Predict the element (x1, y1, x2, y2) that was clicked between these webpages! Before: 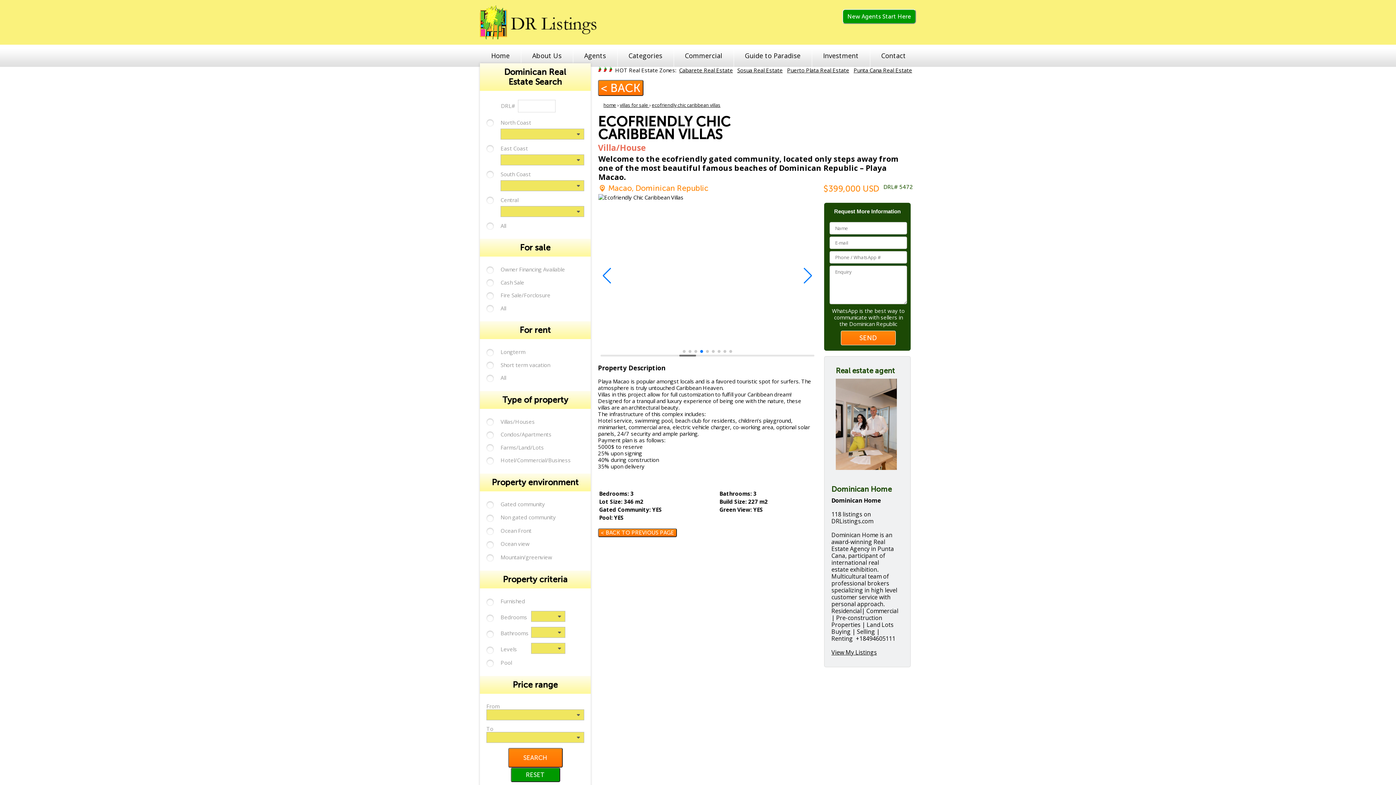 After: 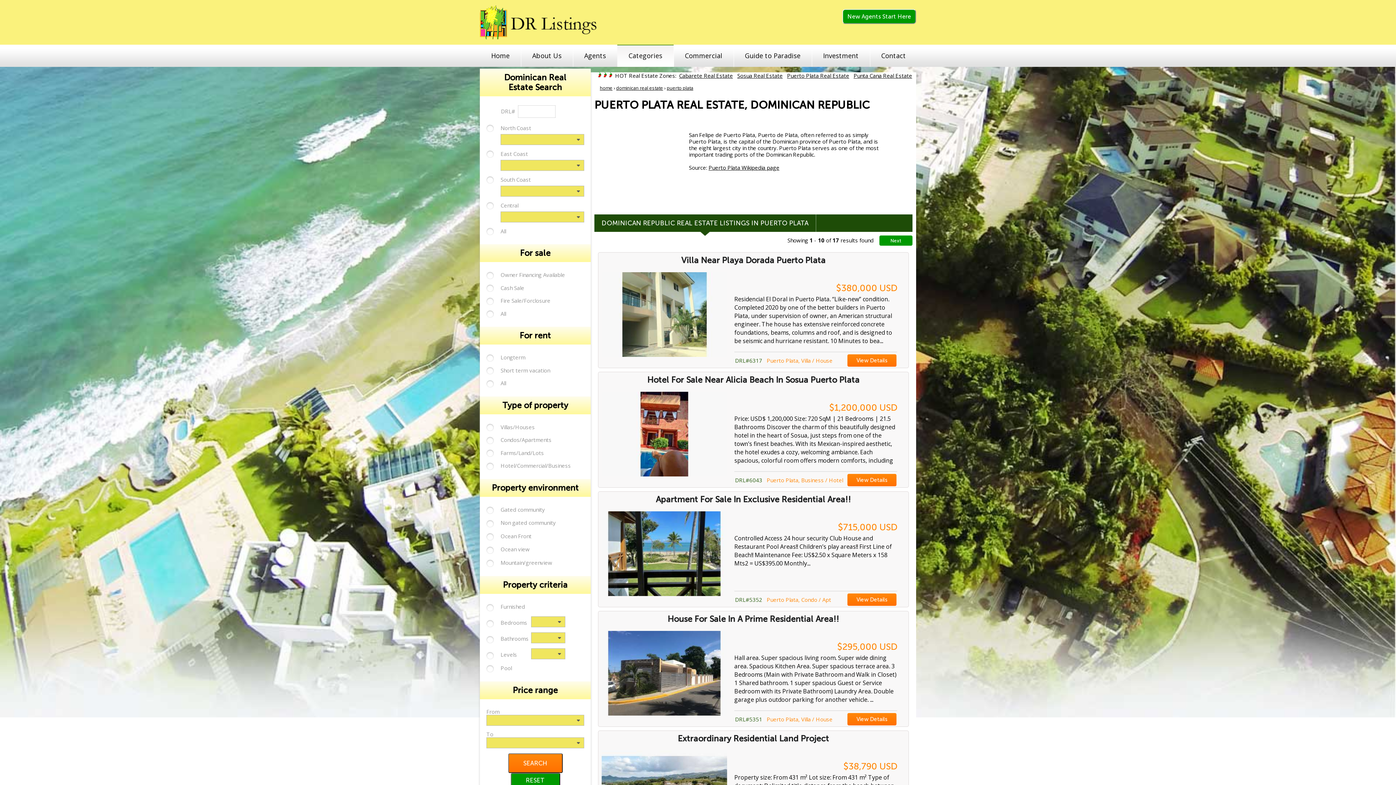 Action: label: Puerto Plata Real Estate bbox: (787, 66, 849, 73)